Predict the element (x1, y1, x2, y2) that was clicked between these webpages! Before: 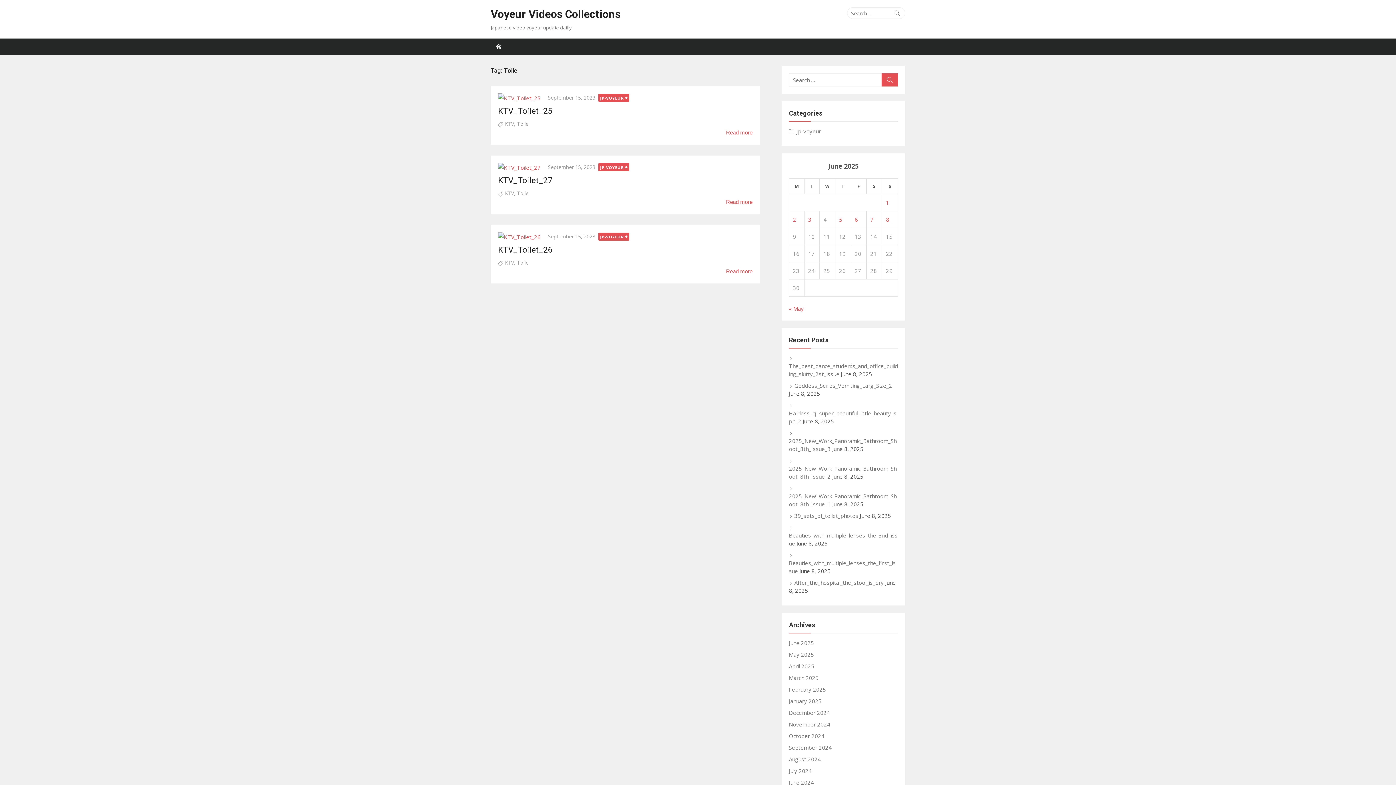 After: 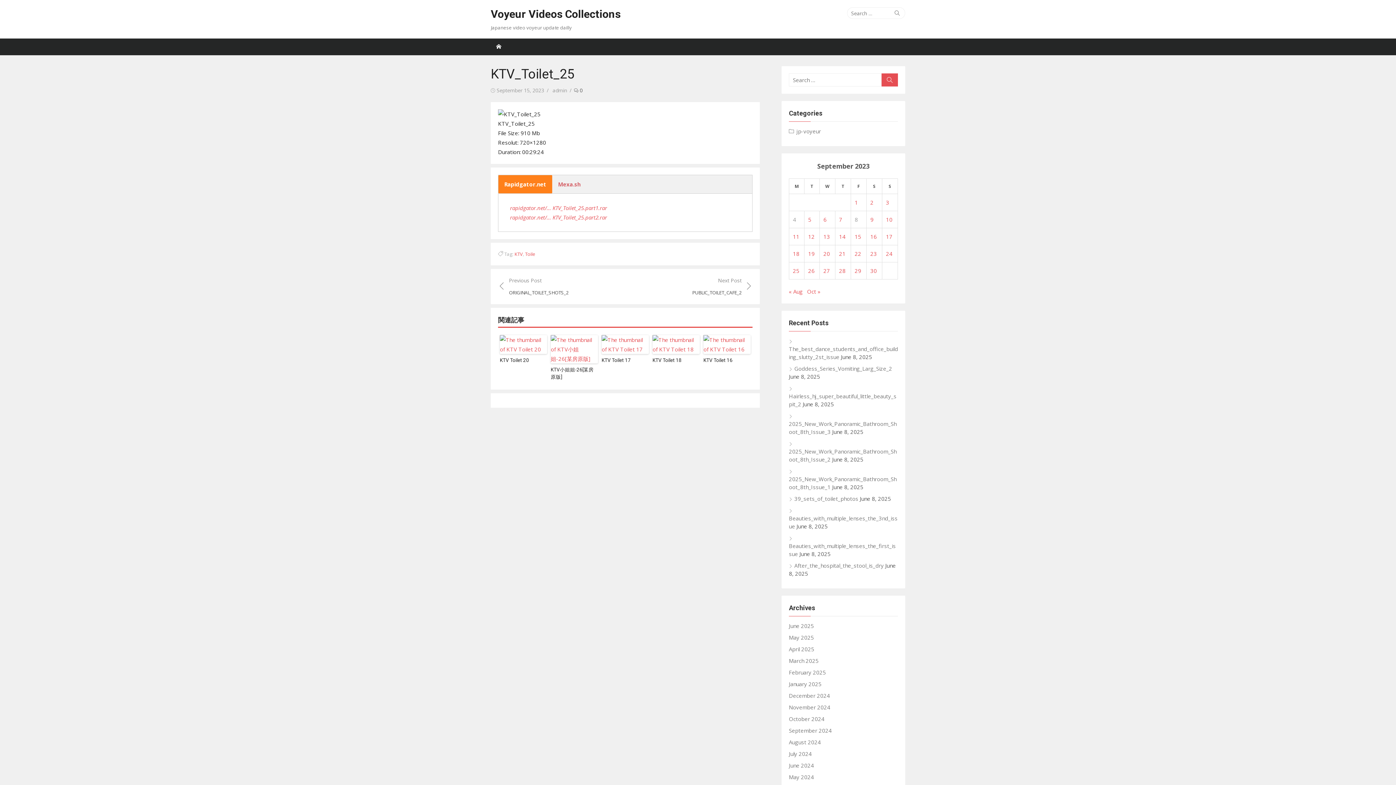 Action: label: September 15, 2023 bbox: (548, 94, 595, 101)